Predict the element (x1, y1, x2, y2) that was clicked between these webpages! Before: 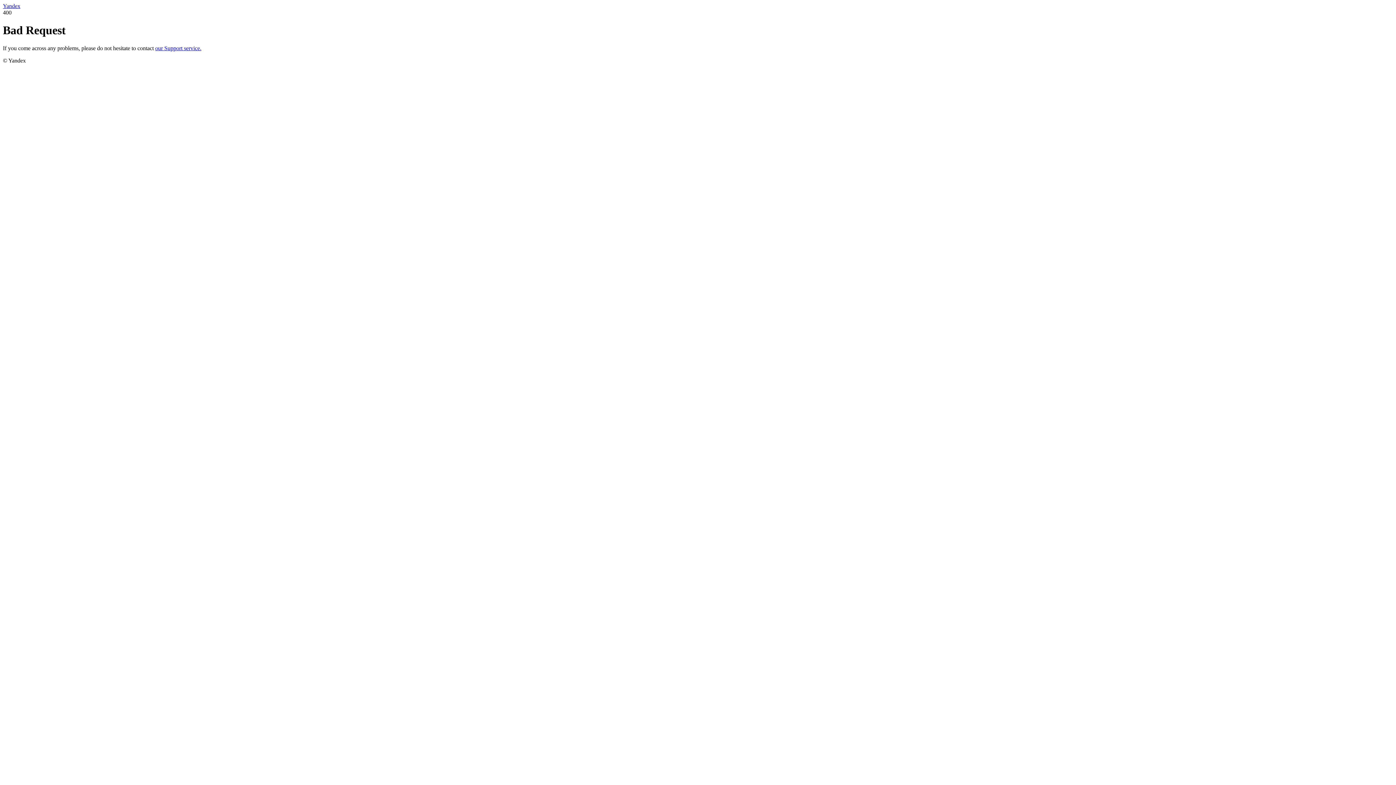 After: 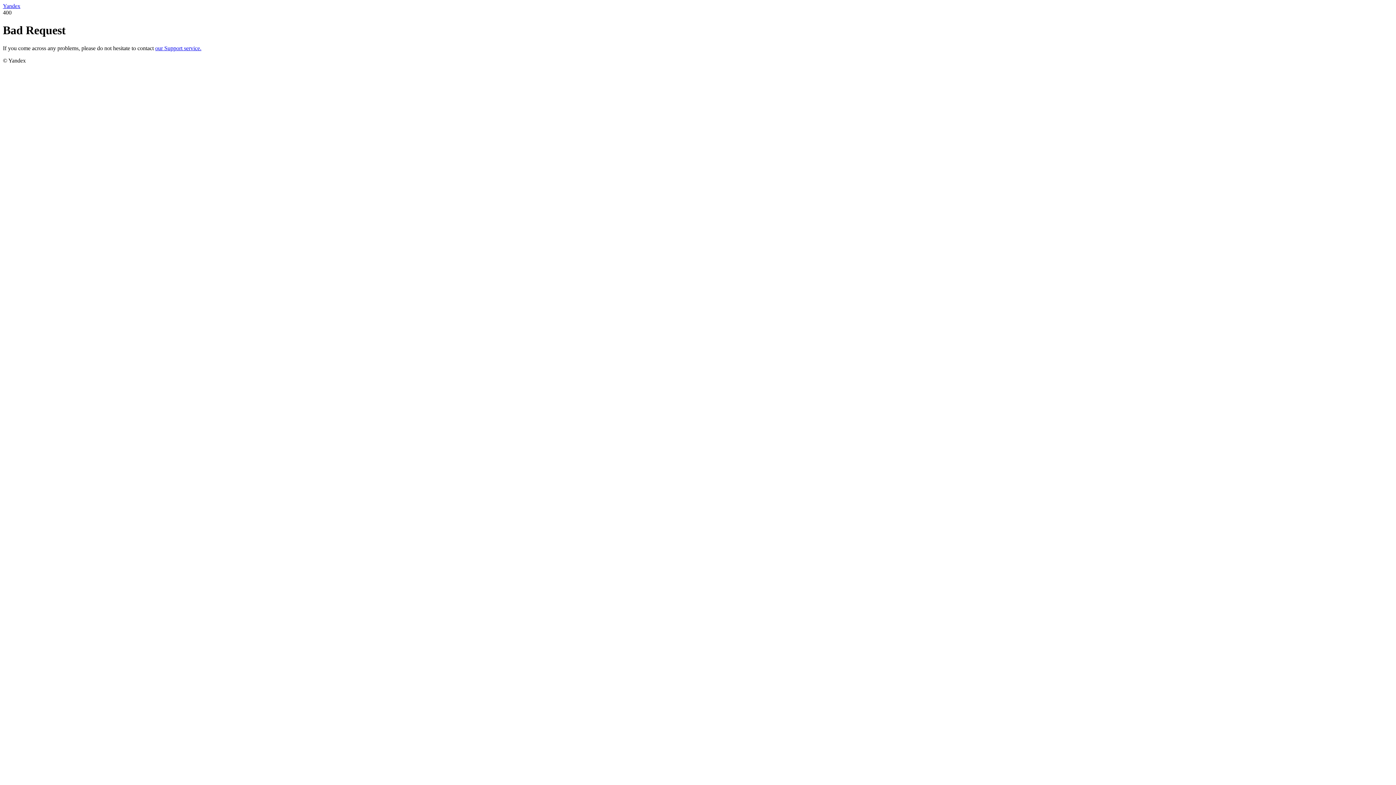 Action: bbox: (2, 2, 20, 9) label: Yandex